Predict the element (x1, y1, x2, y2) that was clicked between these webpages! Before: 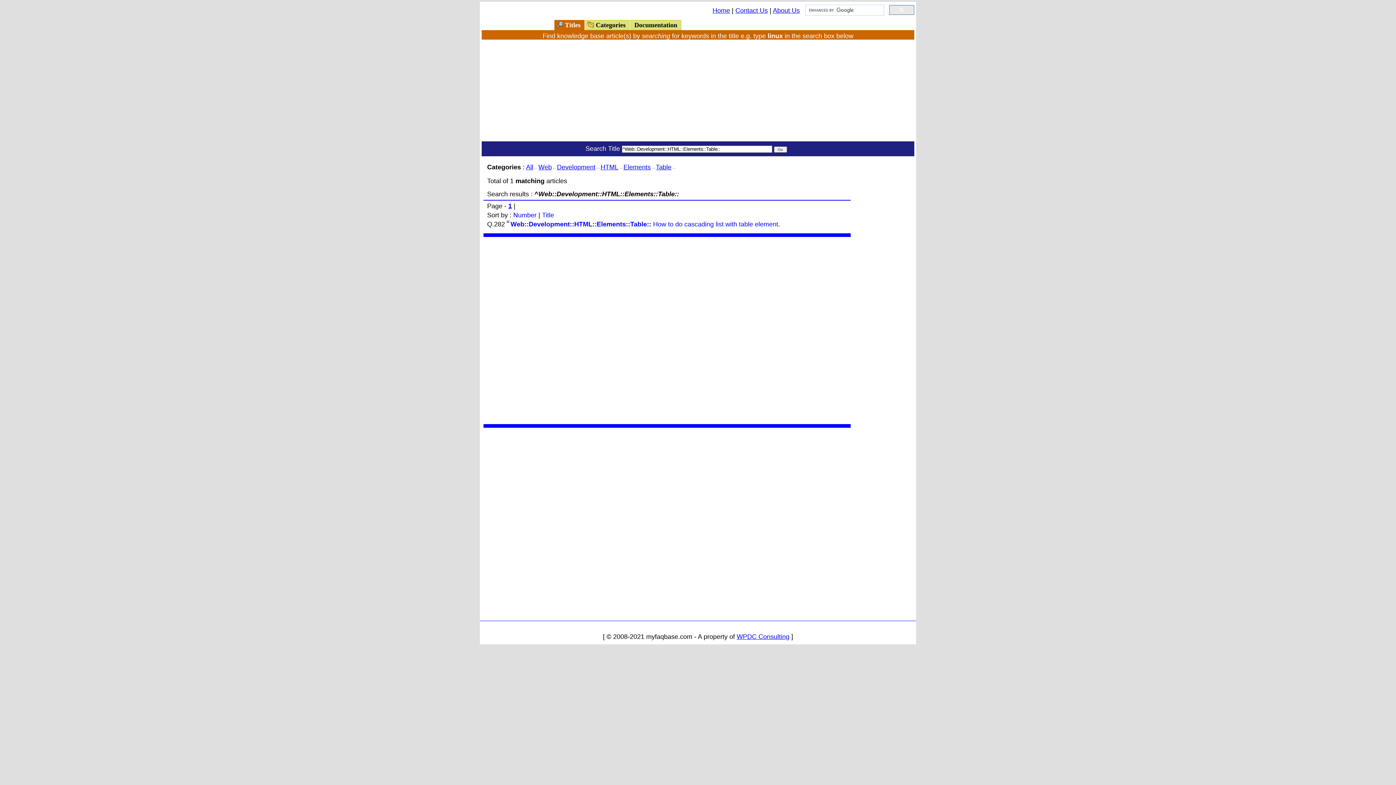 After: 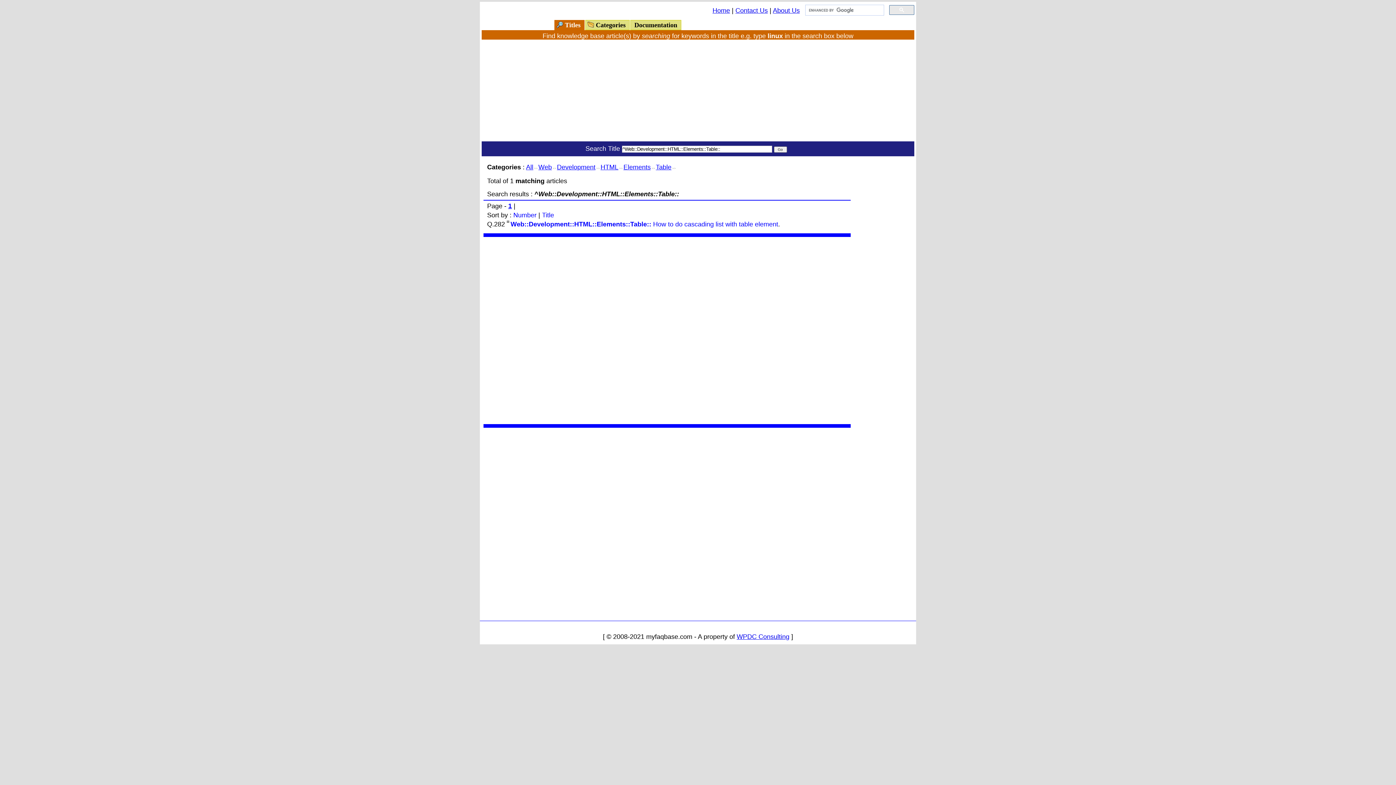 Action: bbox: (508, 202, 512, 209) label: 1